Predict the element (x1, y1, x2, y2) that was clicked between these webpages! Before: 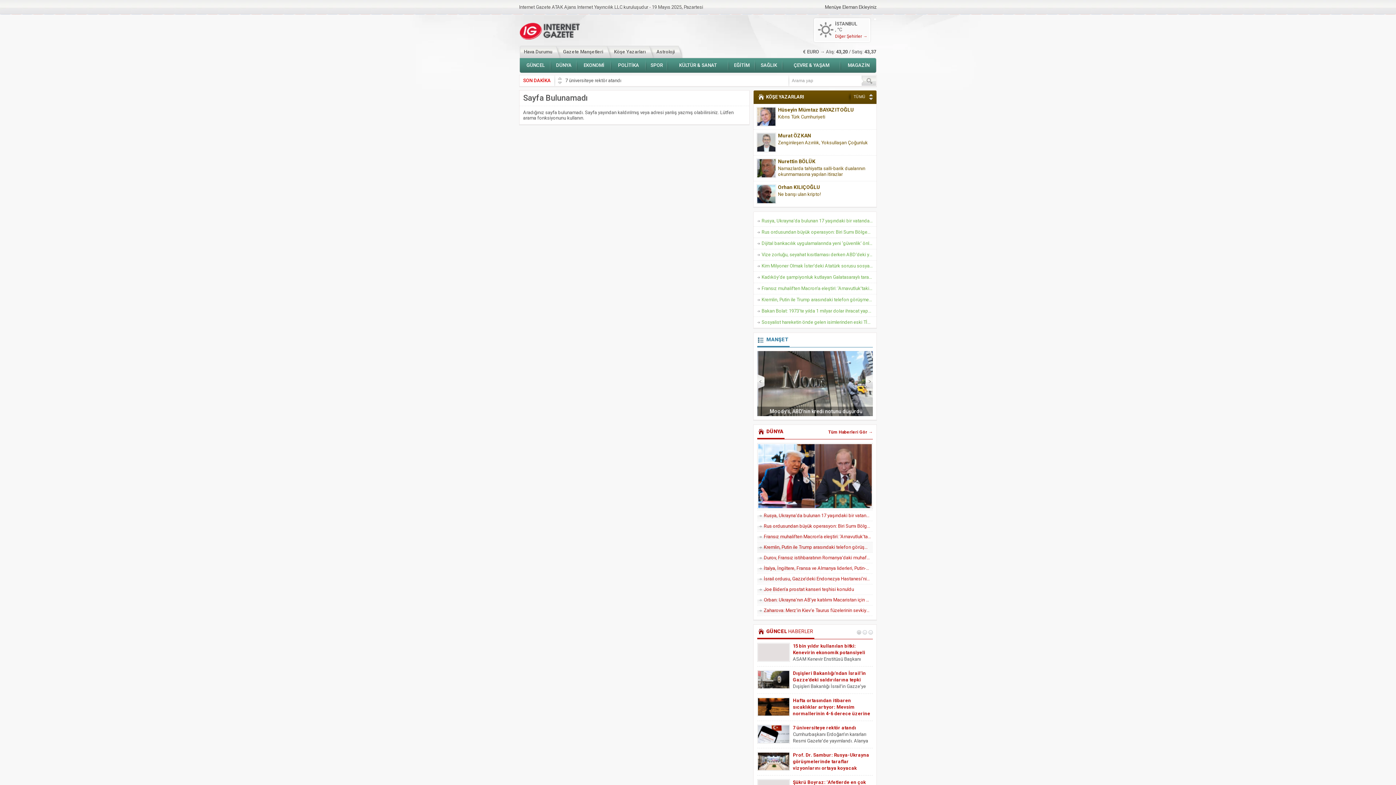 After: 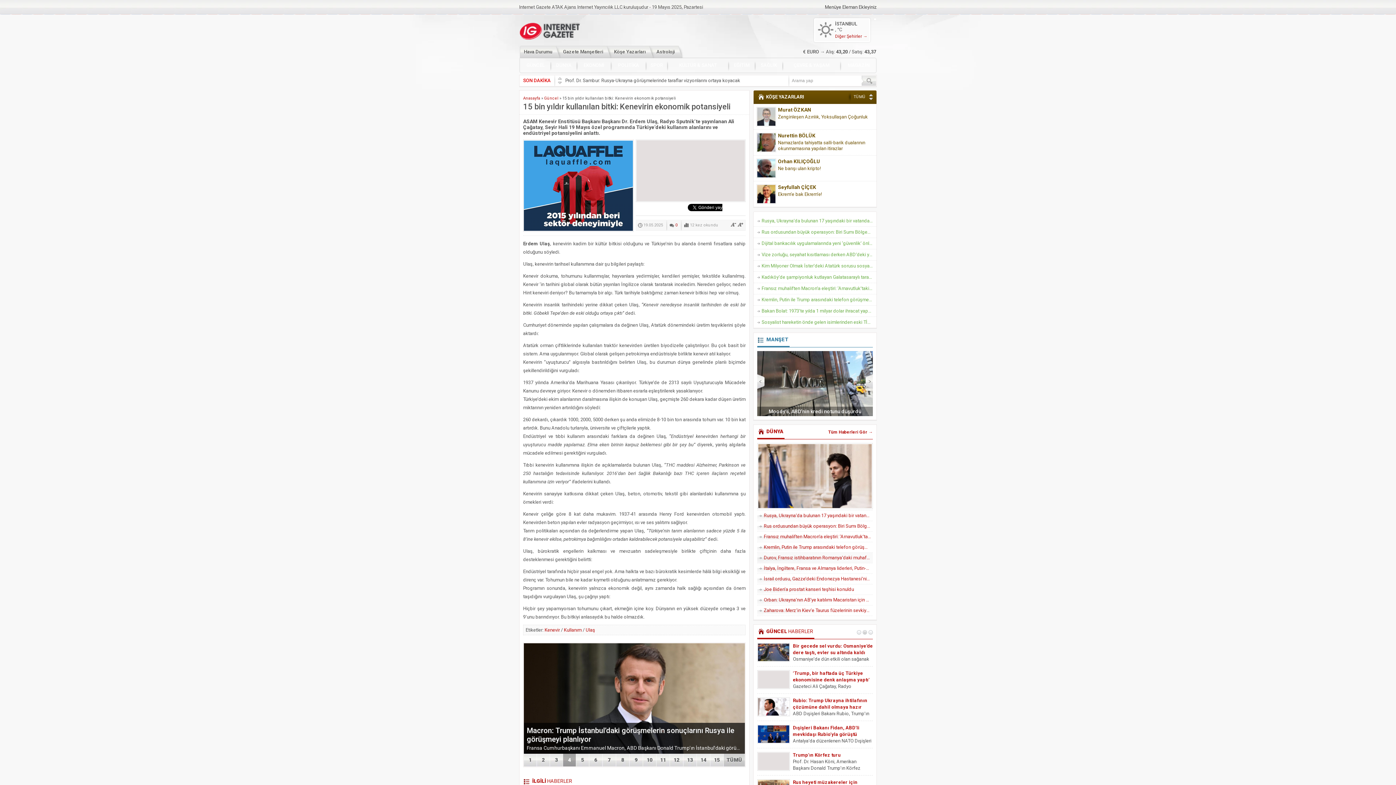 Action: label: 15 bin yıldır kullanılan bitki: Kenevirin ekonomik potansiyeli bbox: (565, 75, 788, 86)